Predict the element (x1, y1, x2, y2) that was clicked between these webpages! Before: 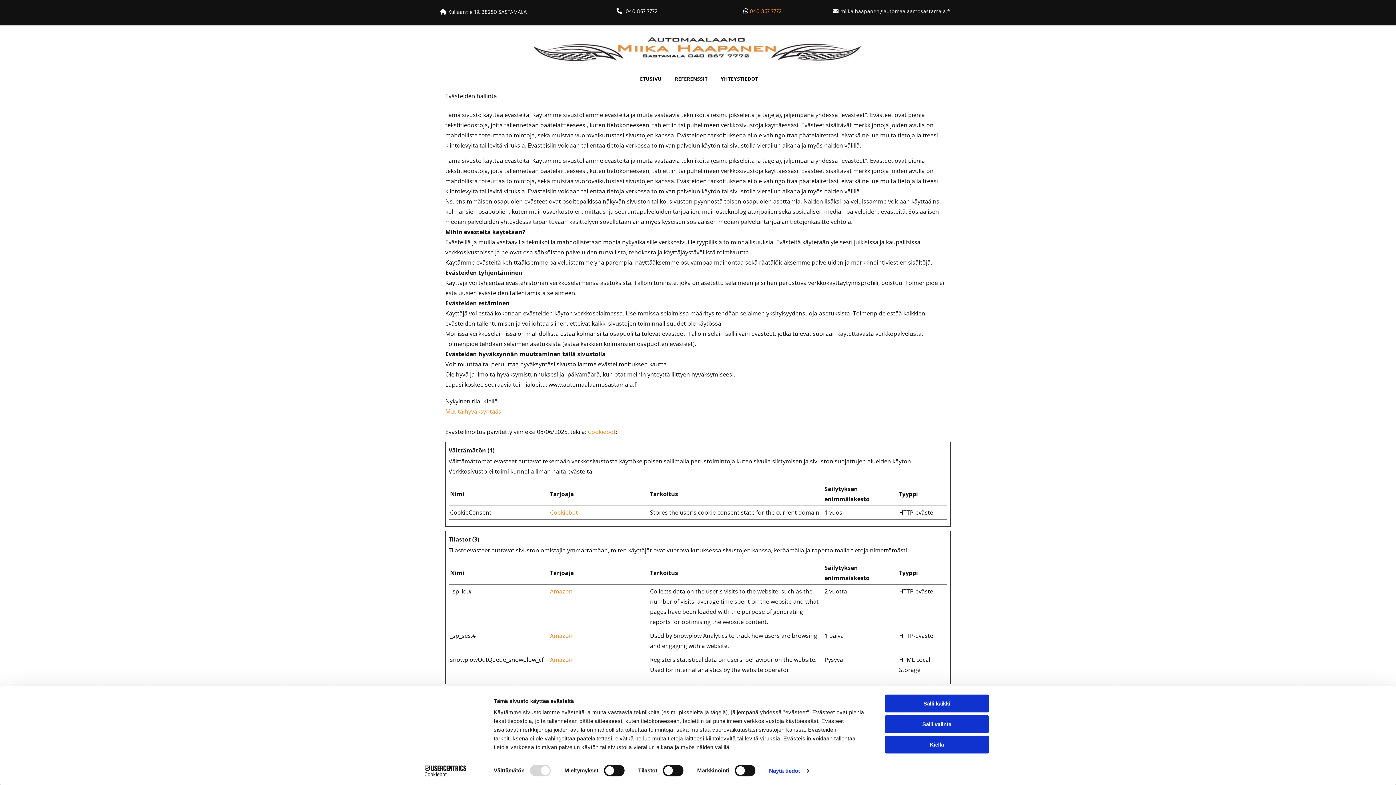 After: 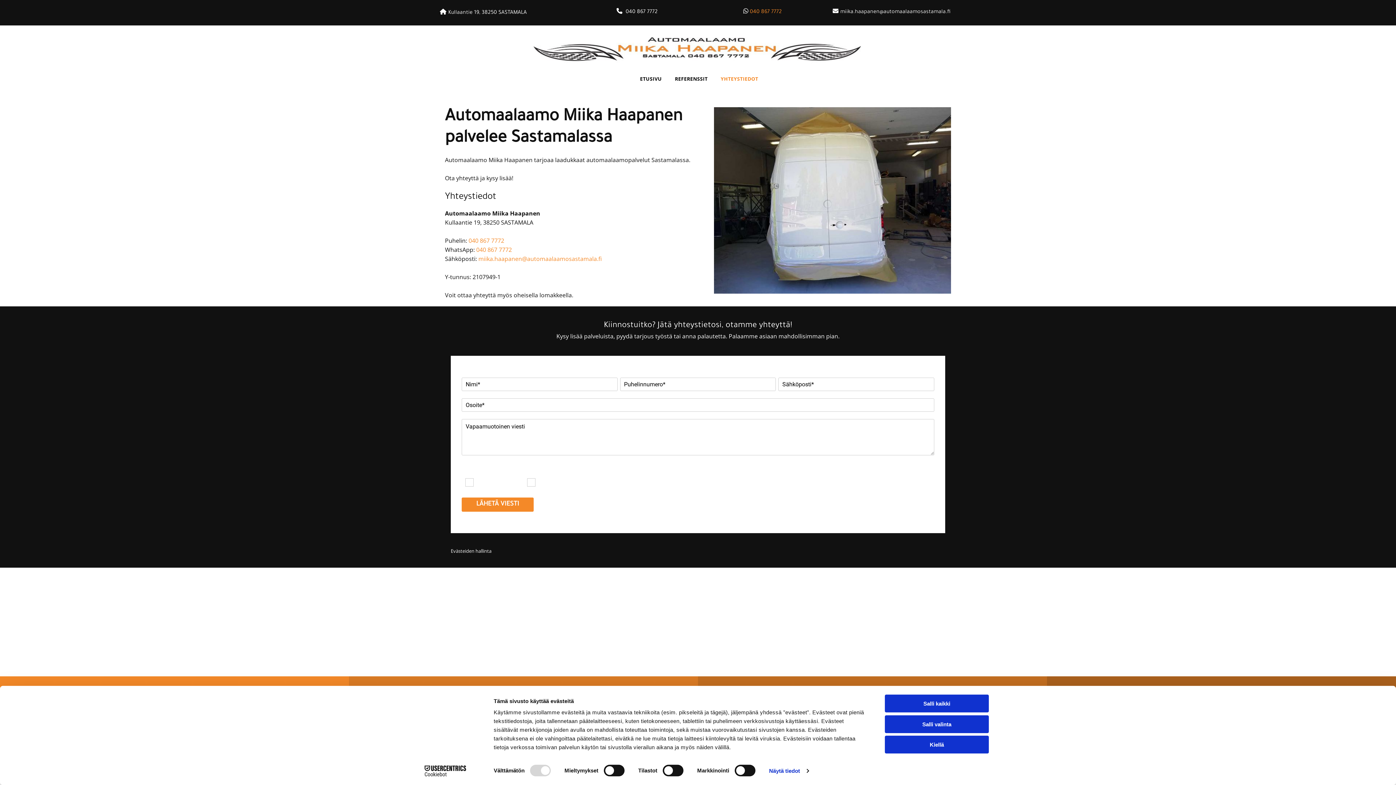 Action: label: Yhteystiedot links bbox: (715, 72, 763, 85)